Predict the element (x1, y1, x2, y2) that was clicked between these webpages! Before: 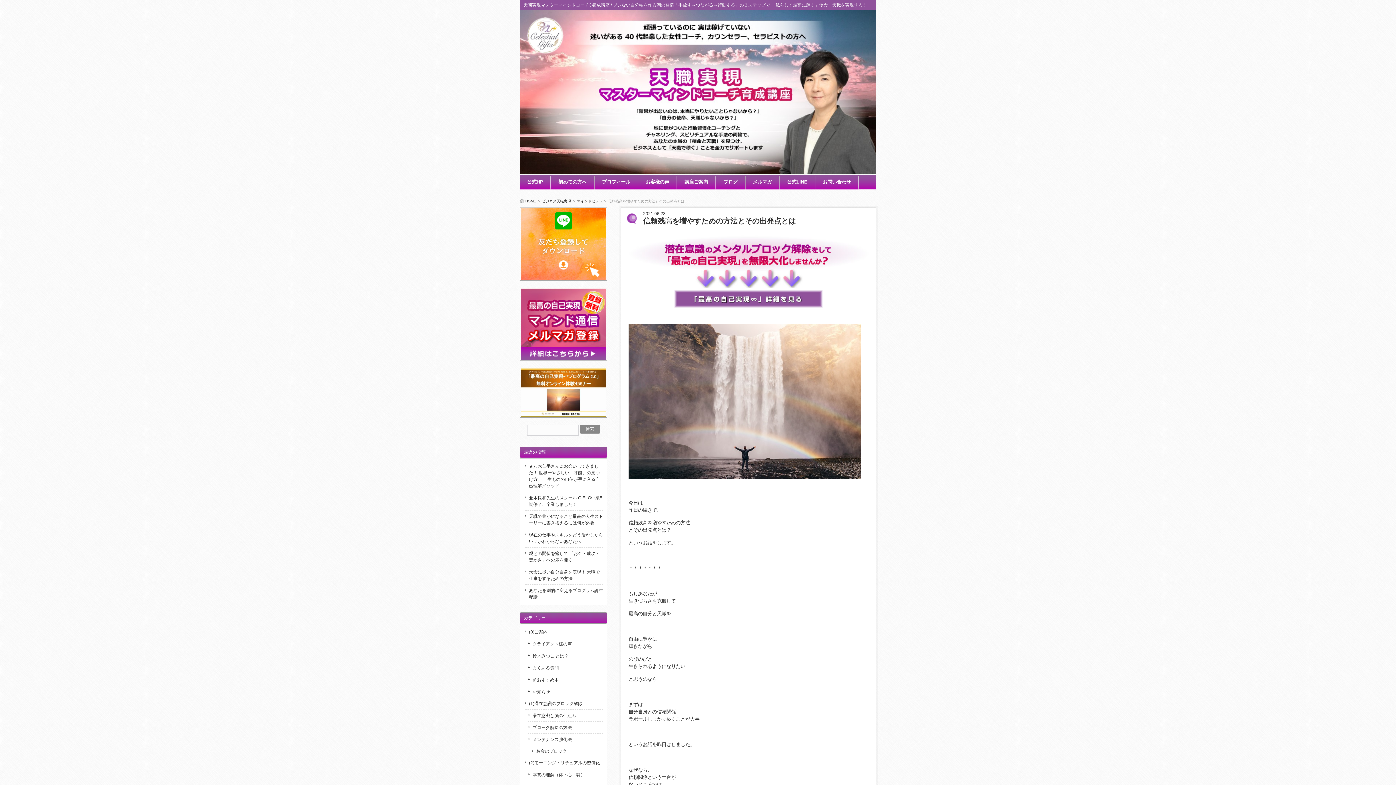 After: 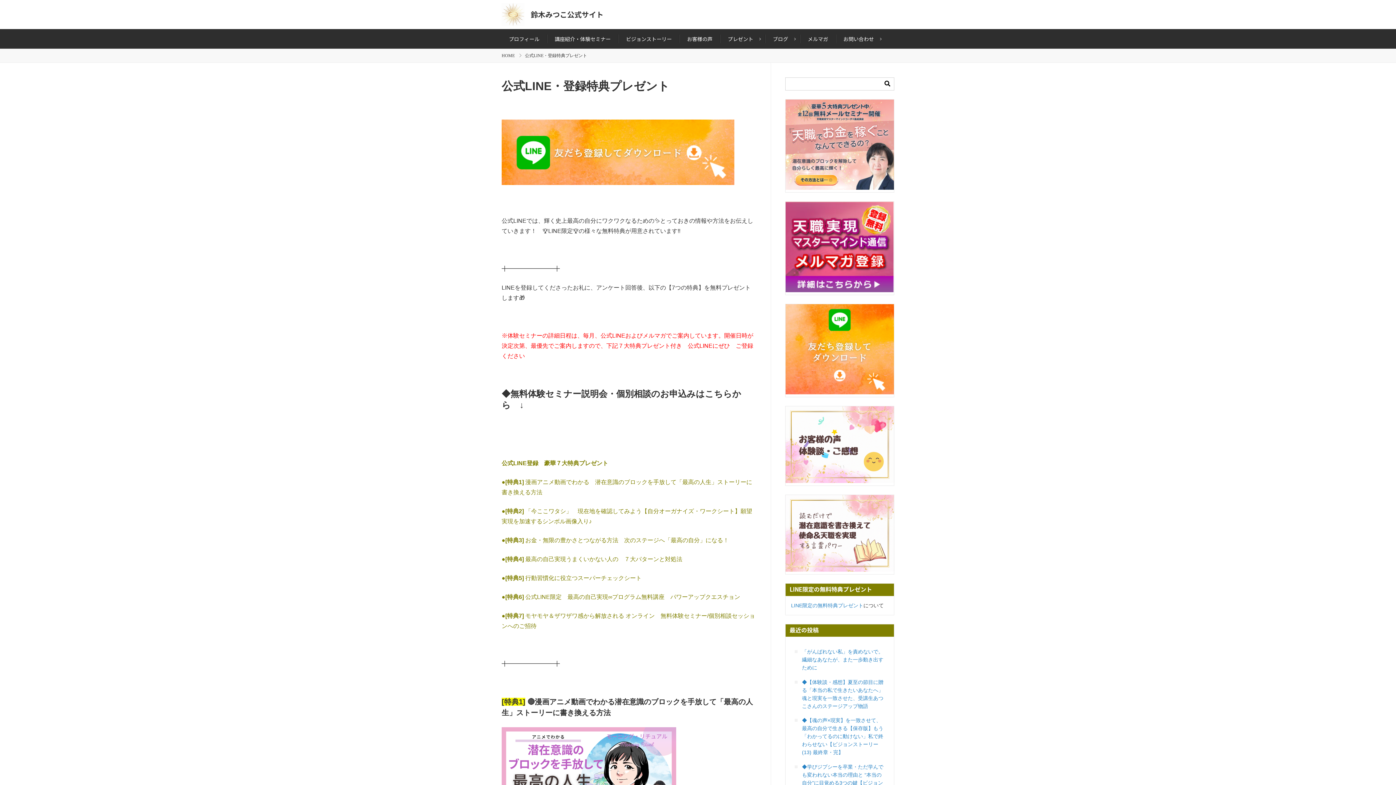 Action: bbox: (780, 173, 814, 190) label: 公式LINE